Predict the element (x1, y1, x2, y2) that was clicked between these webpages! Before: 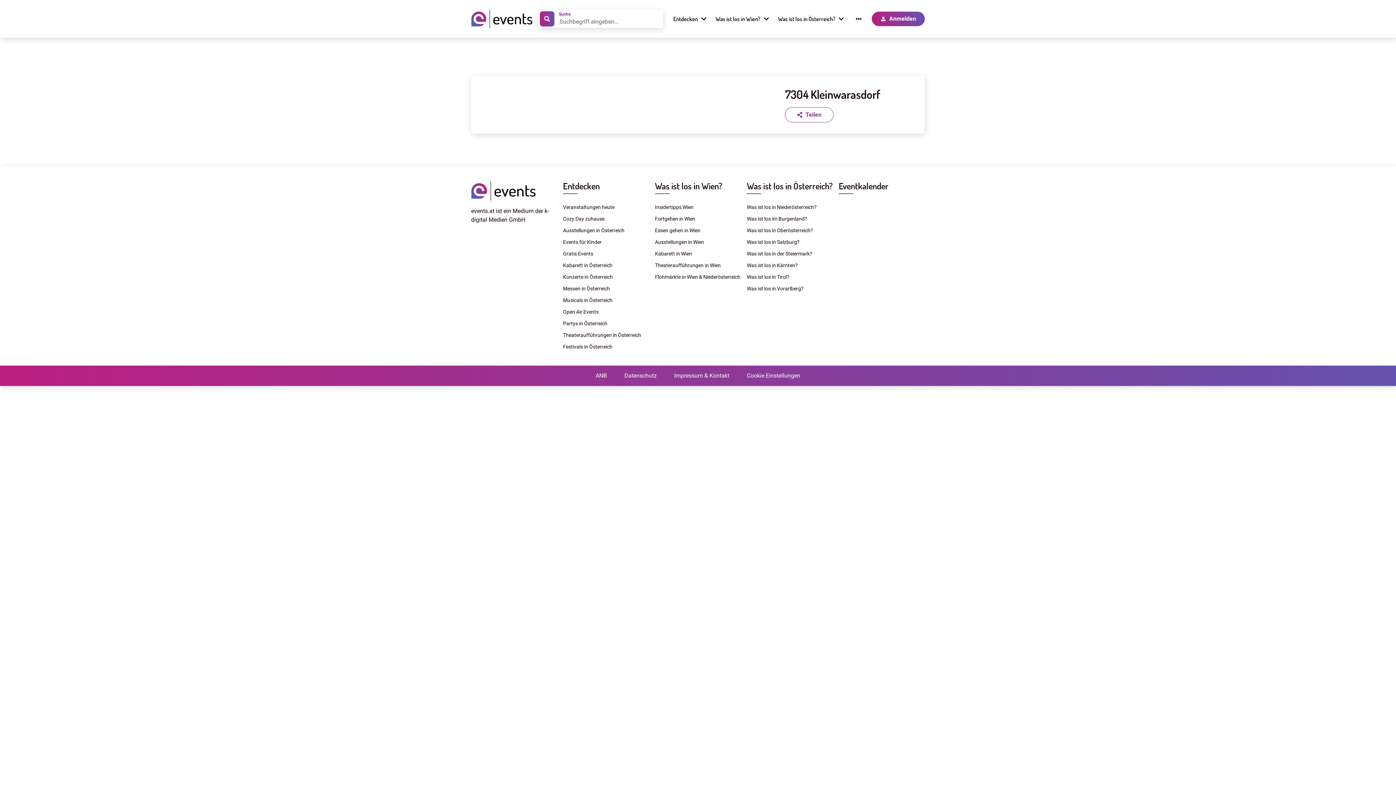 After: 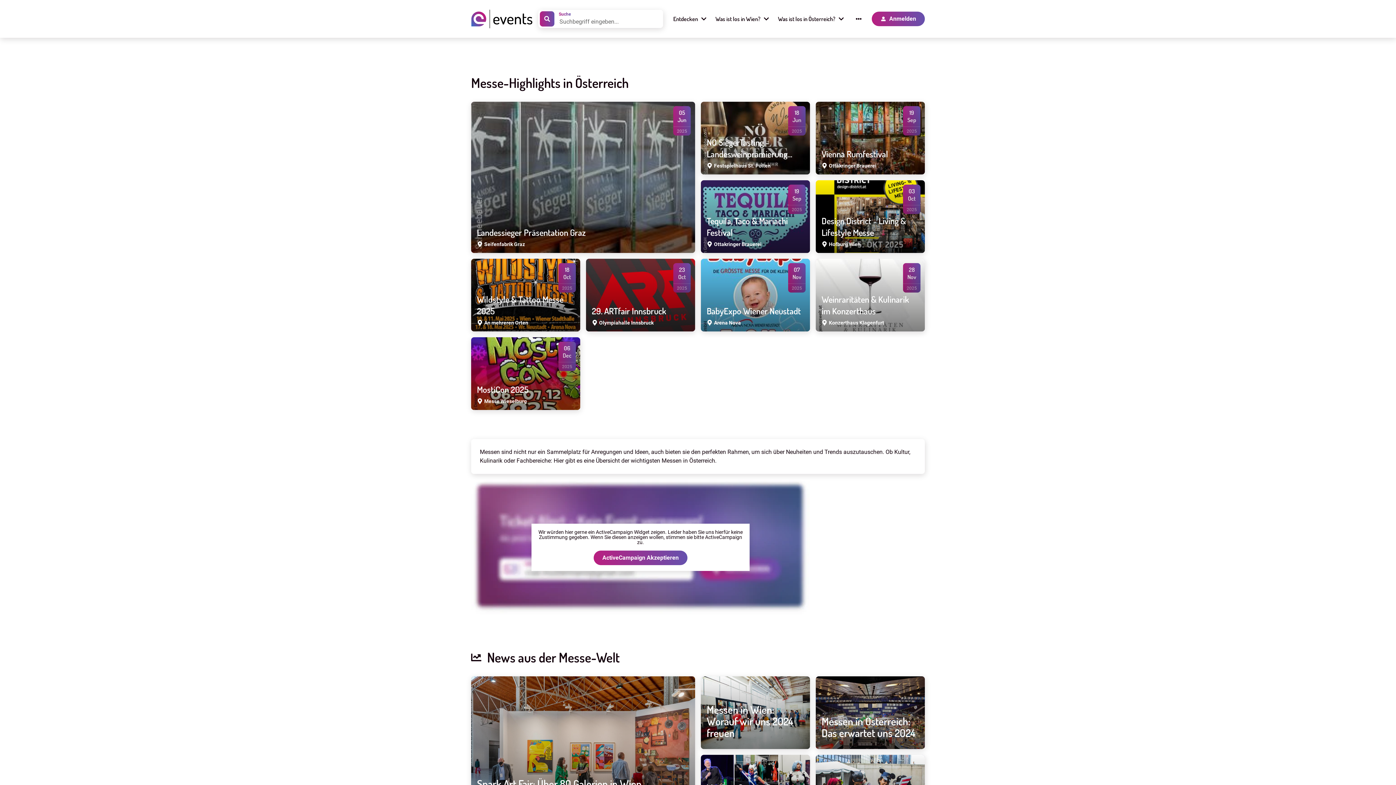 Action: label: Messen in Österreich bbox: (563, 284, 649, 293)